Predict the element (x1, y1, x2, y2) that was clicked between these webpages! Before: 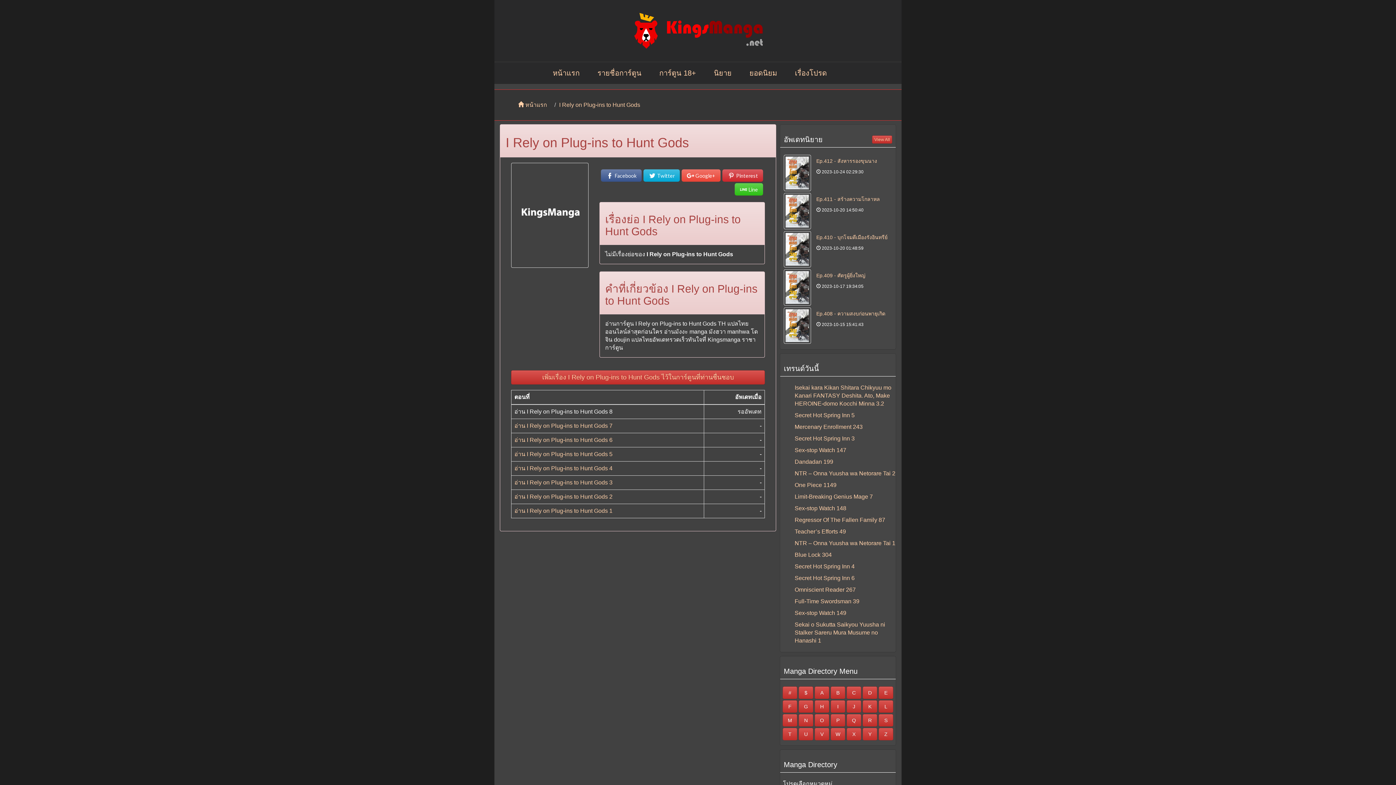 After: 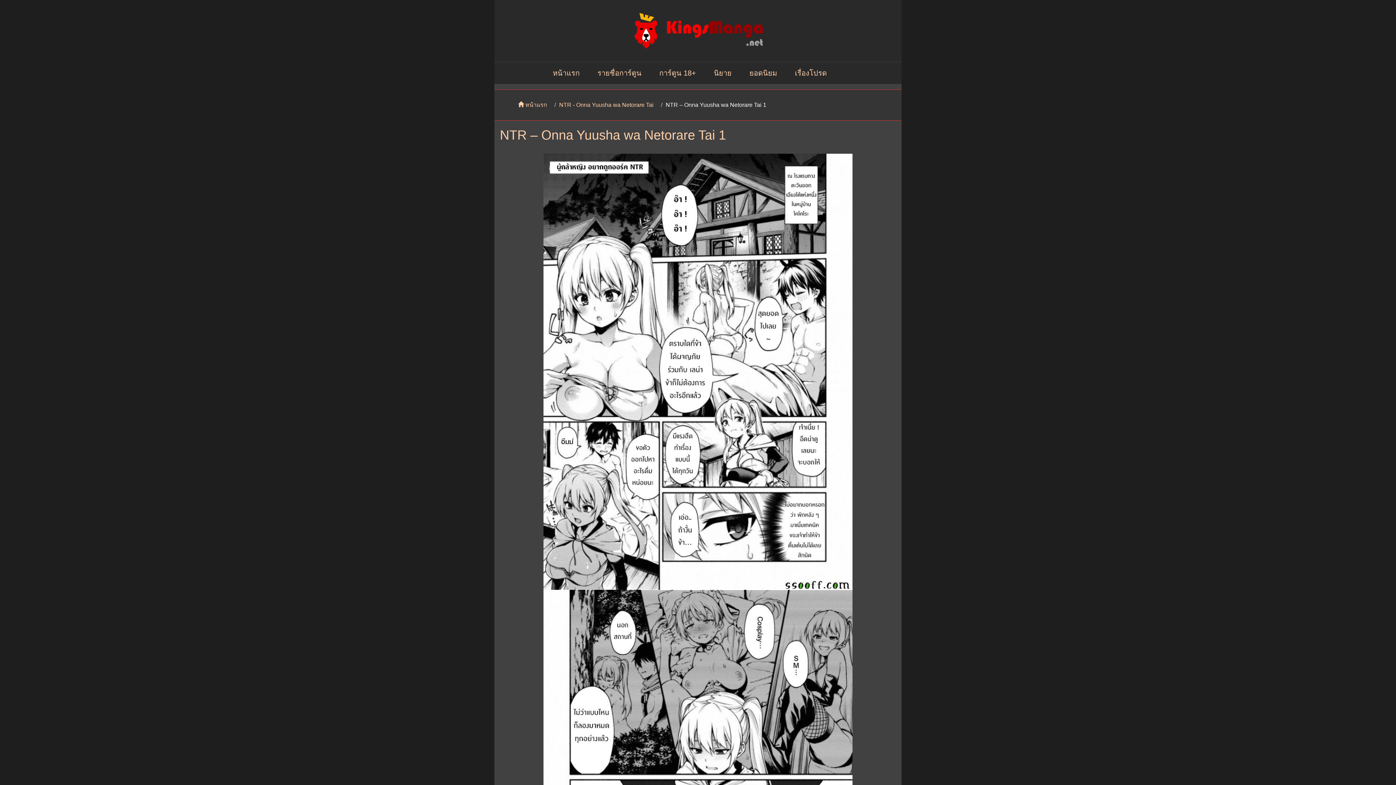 Action: label: NTR – Onna Yuusha wa Netorare Tai 1 bbox: (794, 540, 895, 546)